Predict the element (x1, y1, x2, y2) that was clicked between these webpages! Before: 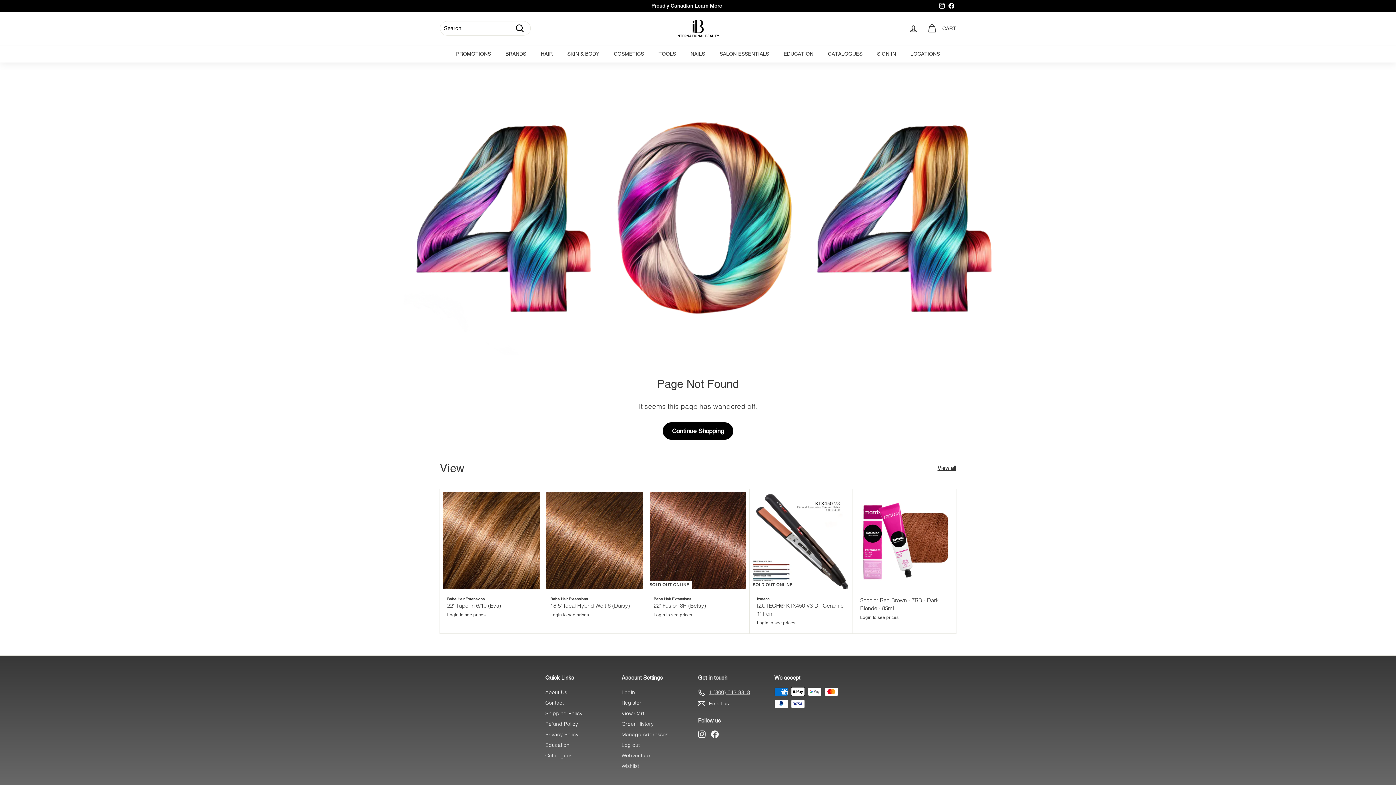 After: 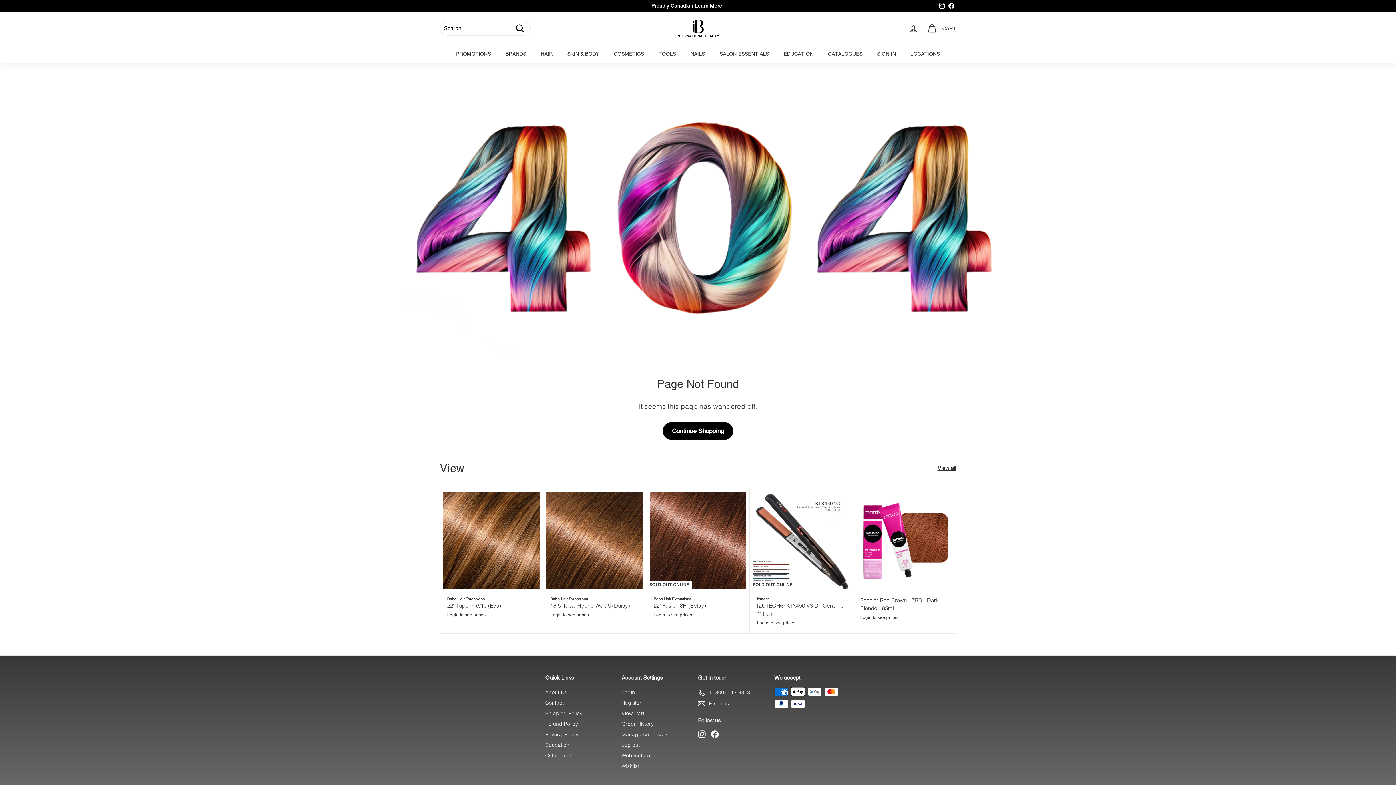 Action: bbox: (711, 730, 718, 738) label: Facebook